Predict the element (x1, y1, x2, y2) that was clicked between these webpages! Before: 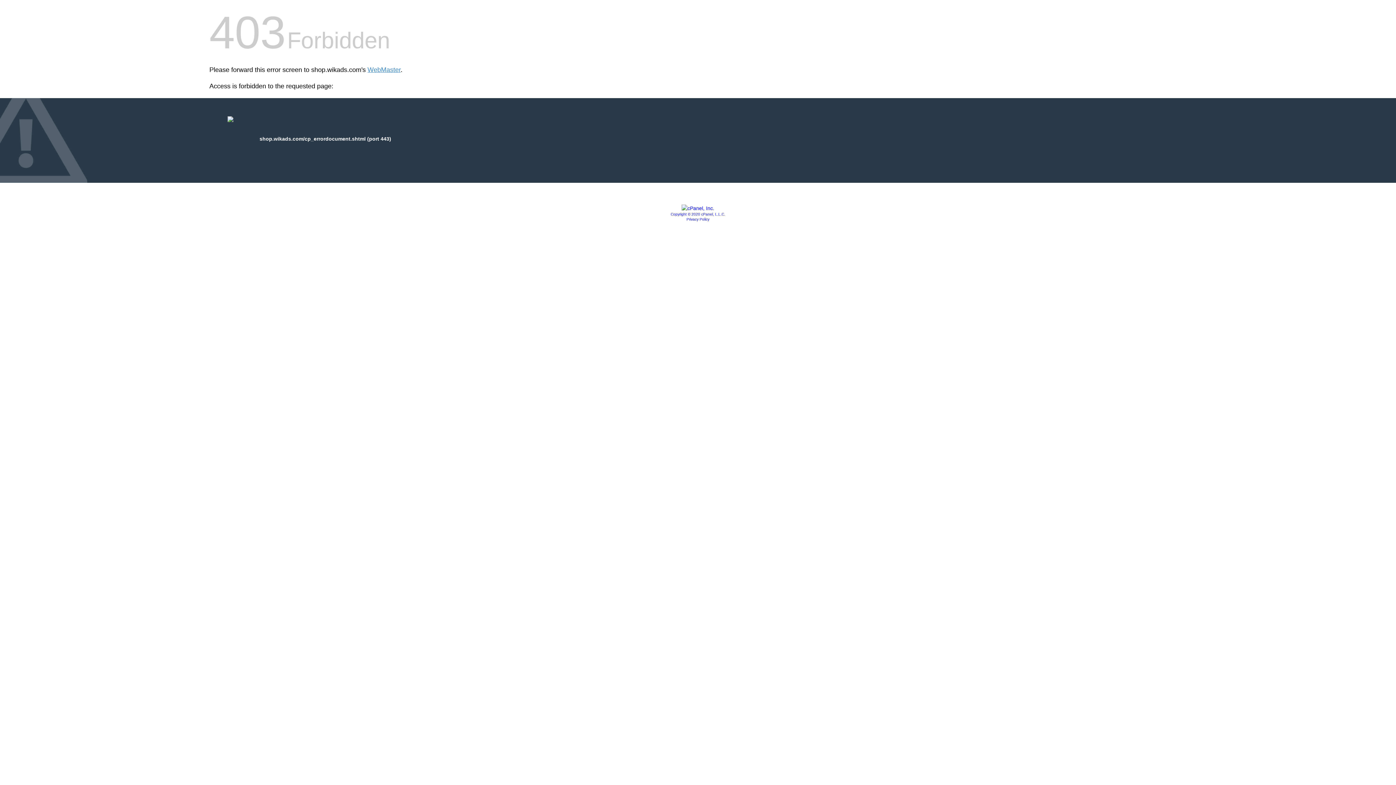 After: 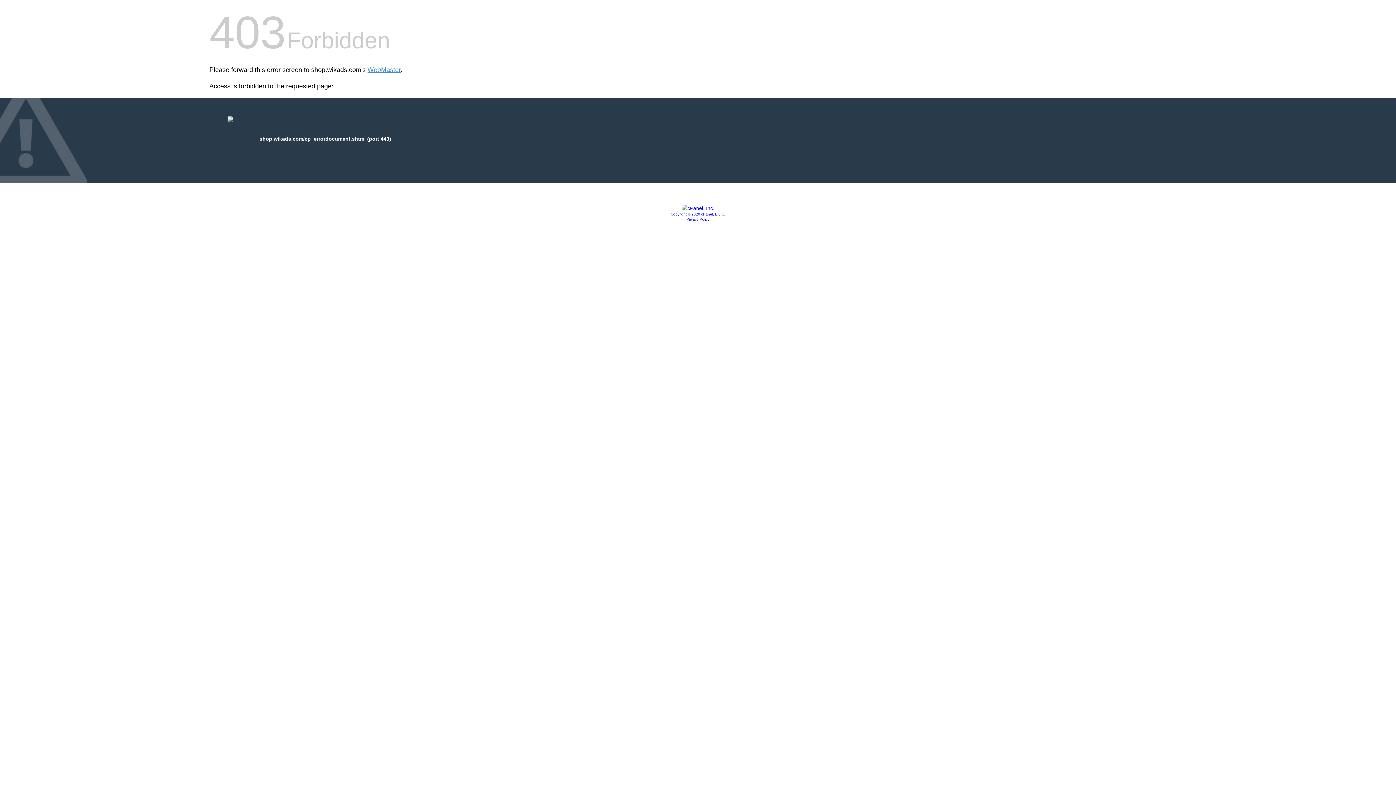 Action: bbox: (681, 205, 714, 211)